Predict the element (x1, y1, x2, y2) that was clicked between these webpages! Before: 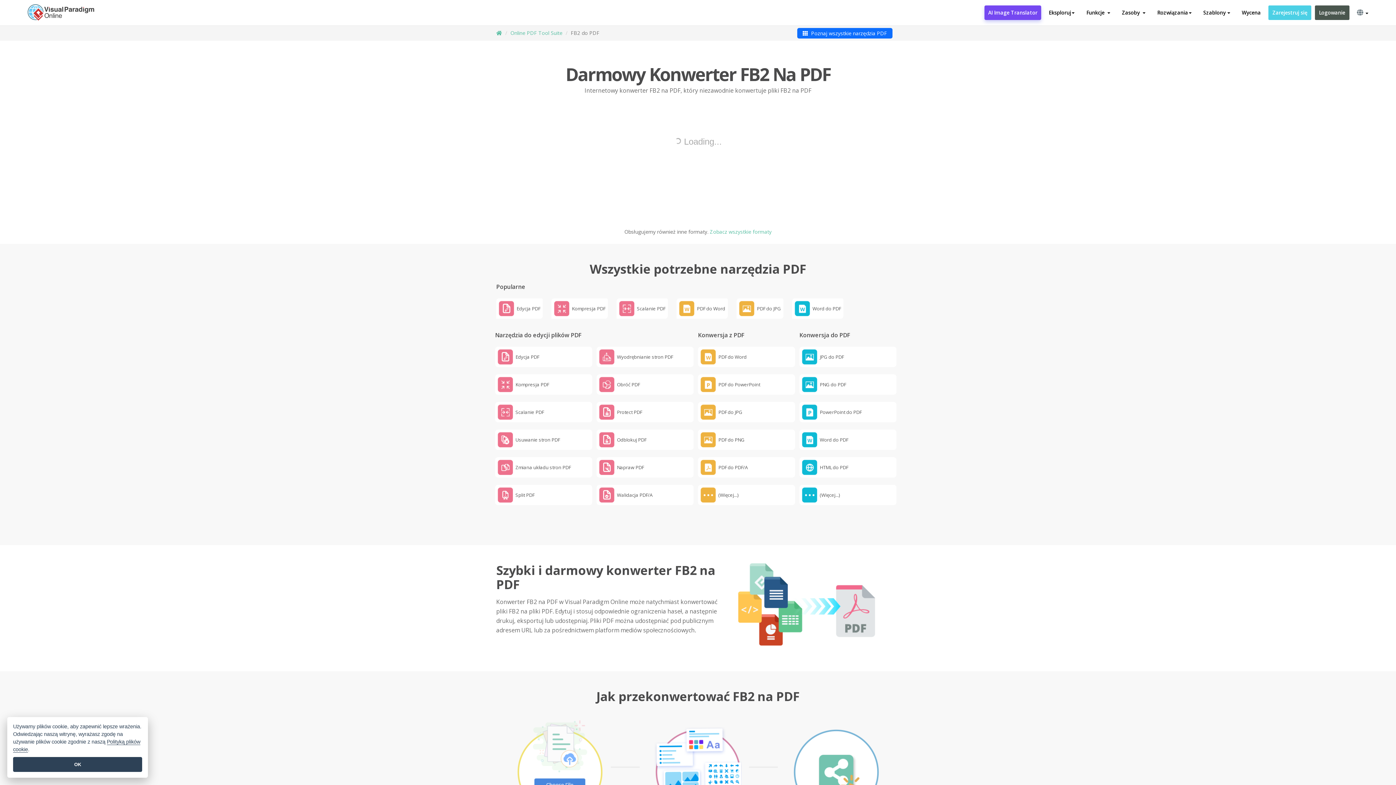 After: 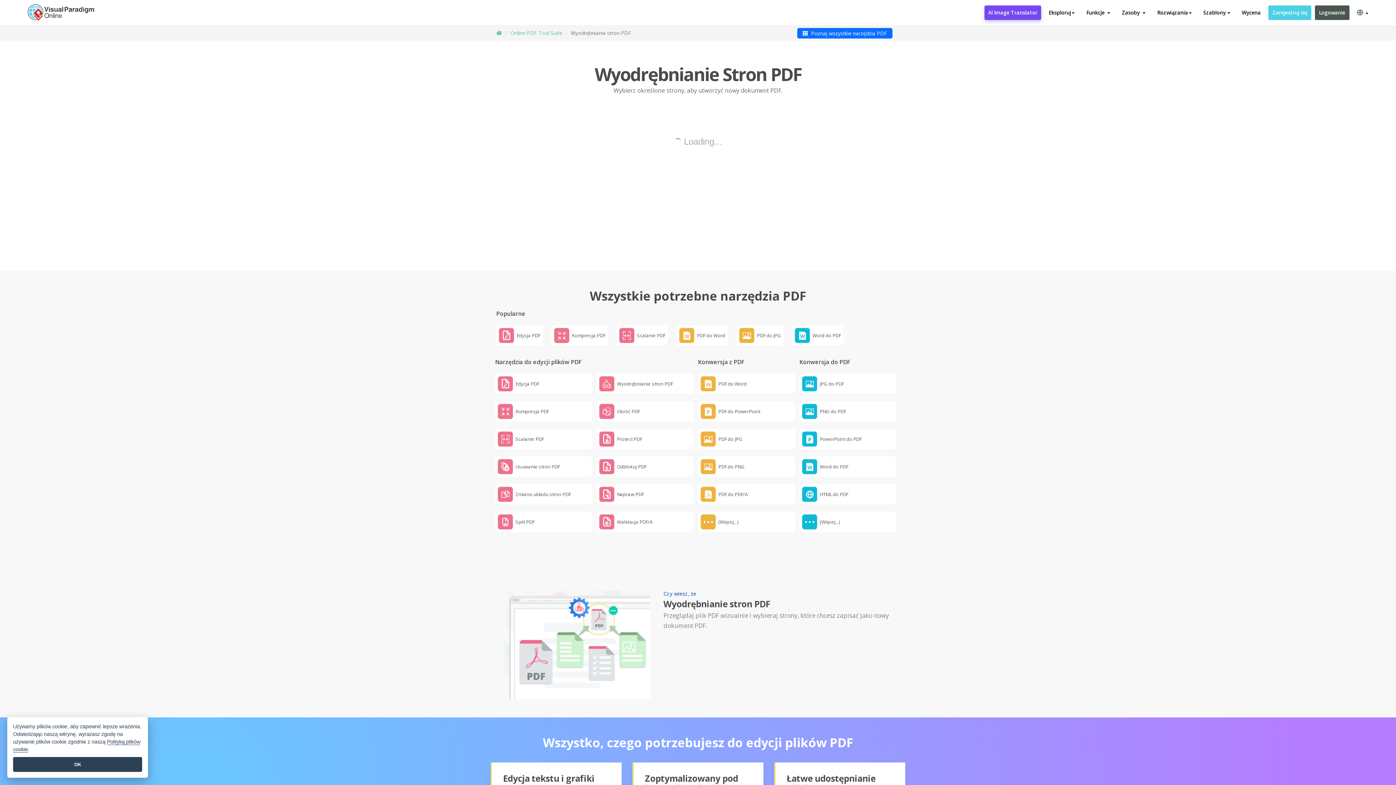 Action: bbox: (596, 343, 693, 370) label: Wyodrębnianie stron PDF